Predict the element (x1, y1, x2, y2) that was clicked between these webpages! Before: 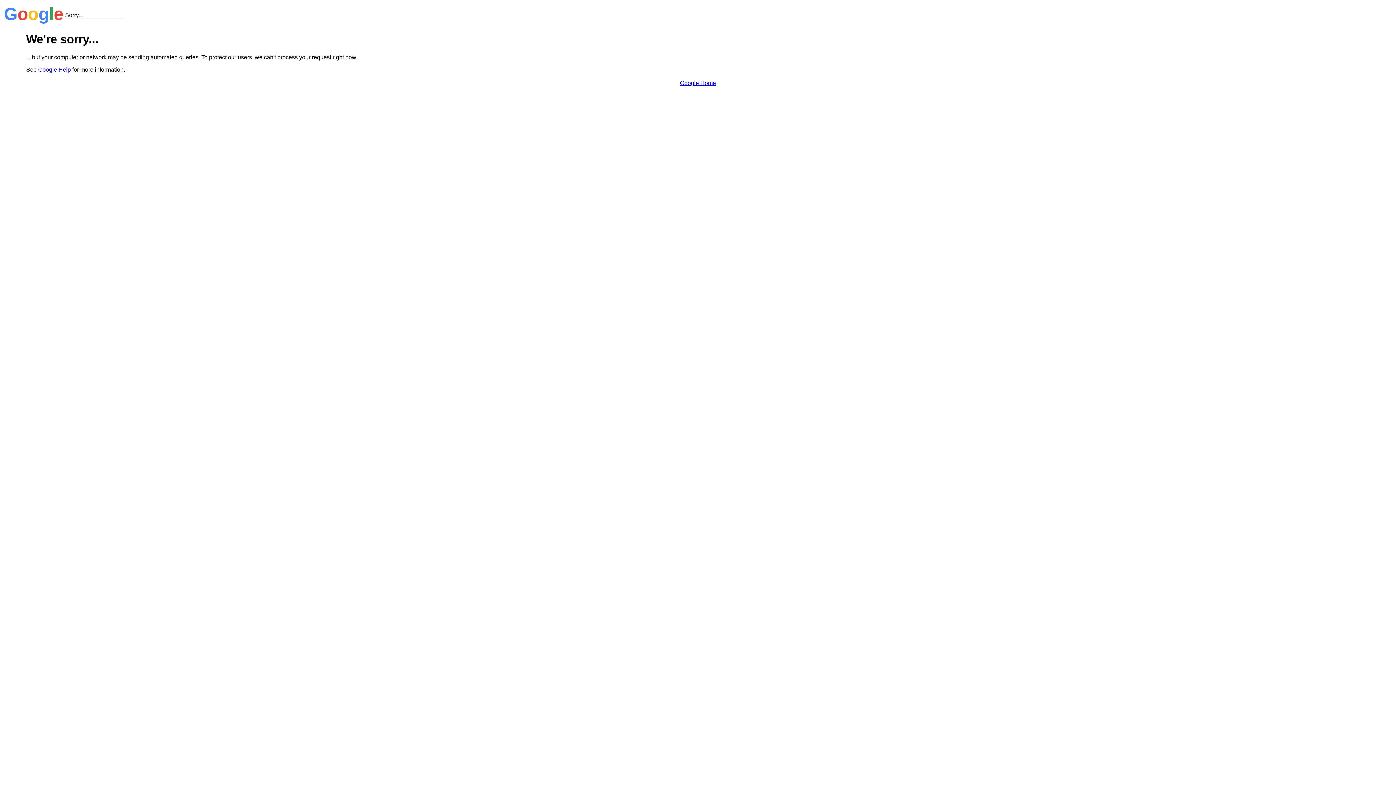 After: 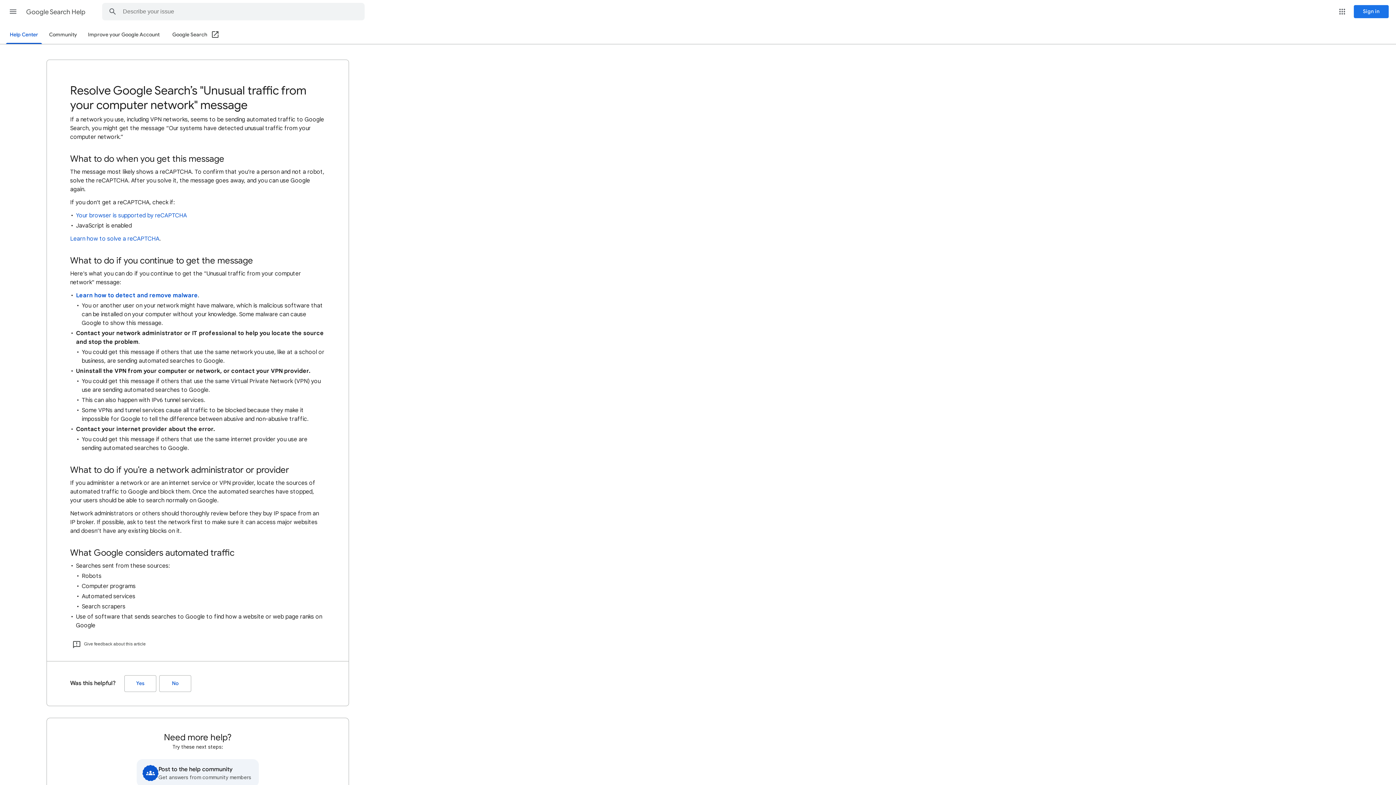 Action: label: Google Help bbox: (38, 66, 70, 72)